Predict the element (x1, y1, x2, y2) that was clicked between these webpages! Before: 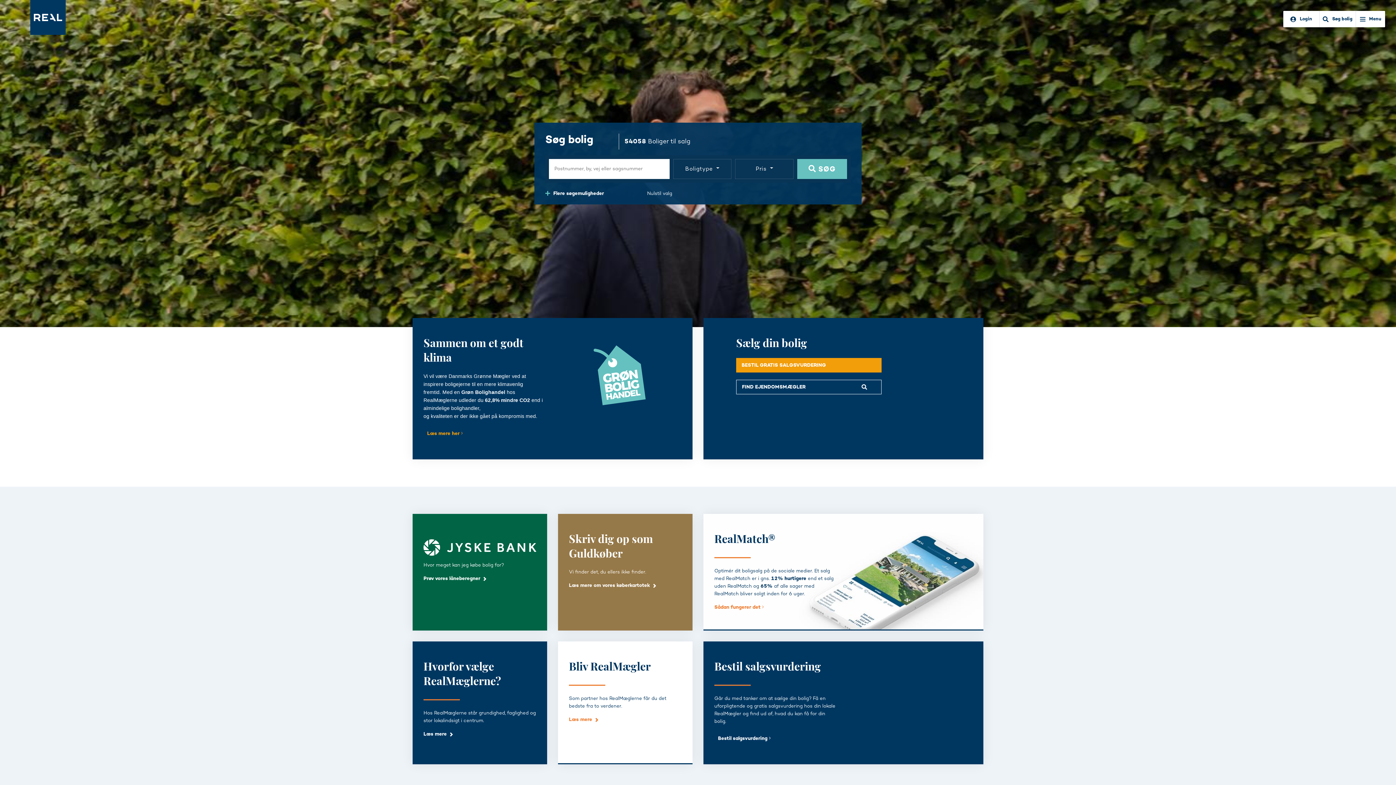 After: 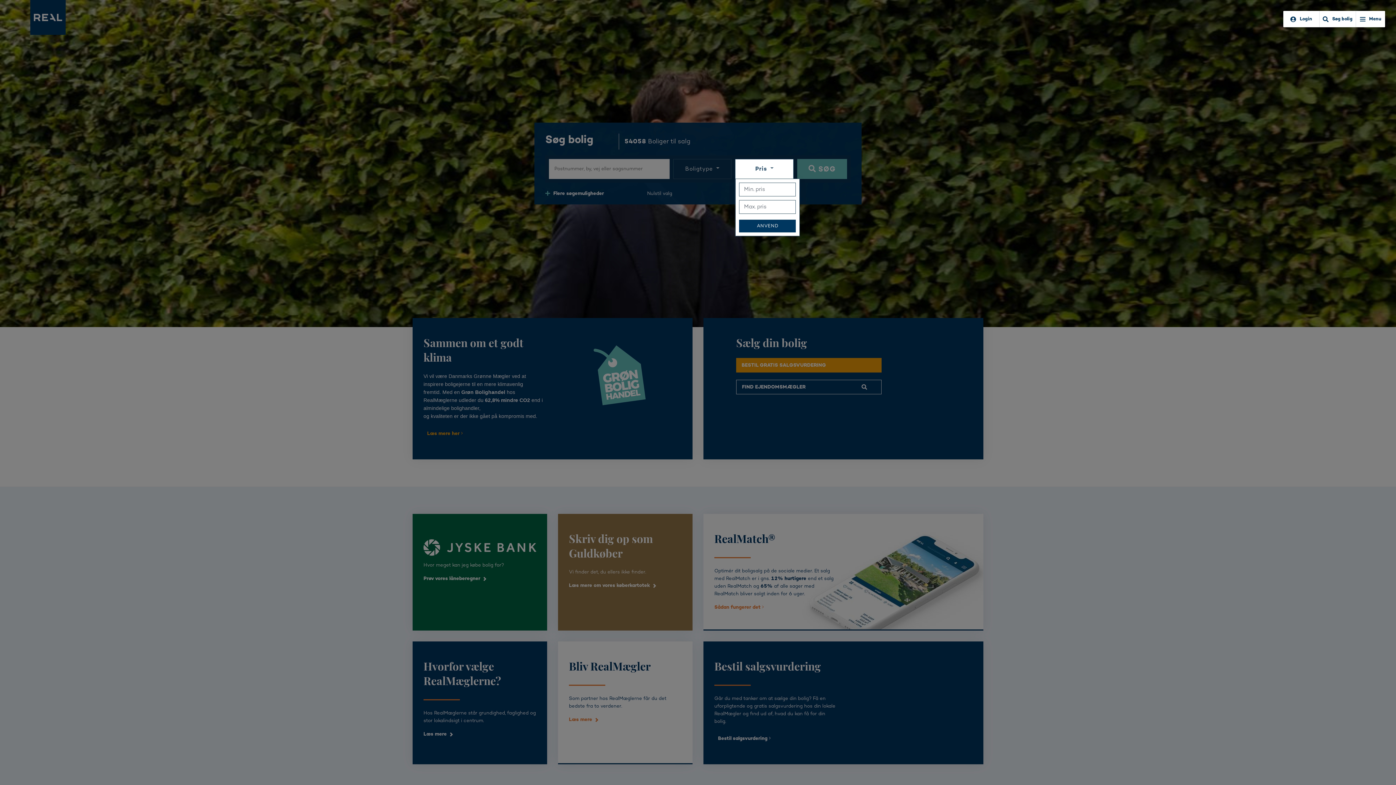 Action: label: Pris  bbox: (735, 159, 793, 179)